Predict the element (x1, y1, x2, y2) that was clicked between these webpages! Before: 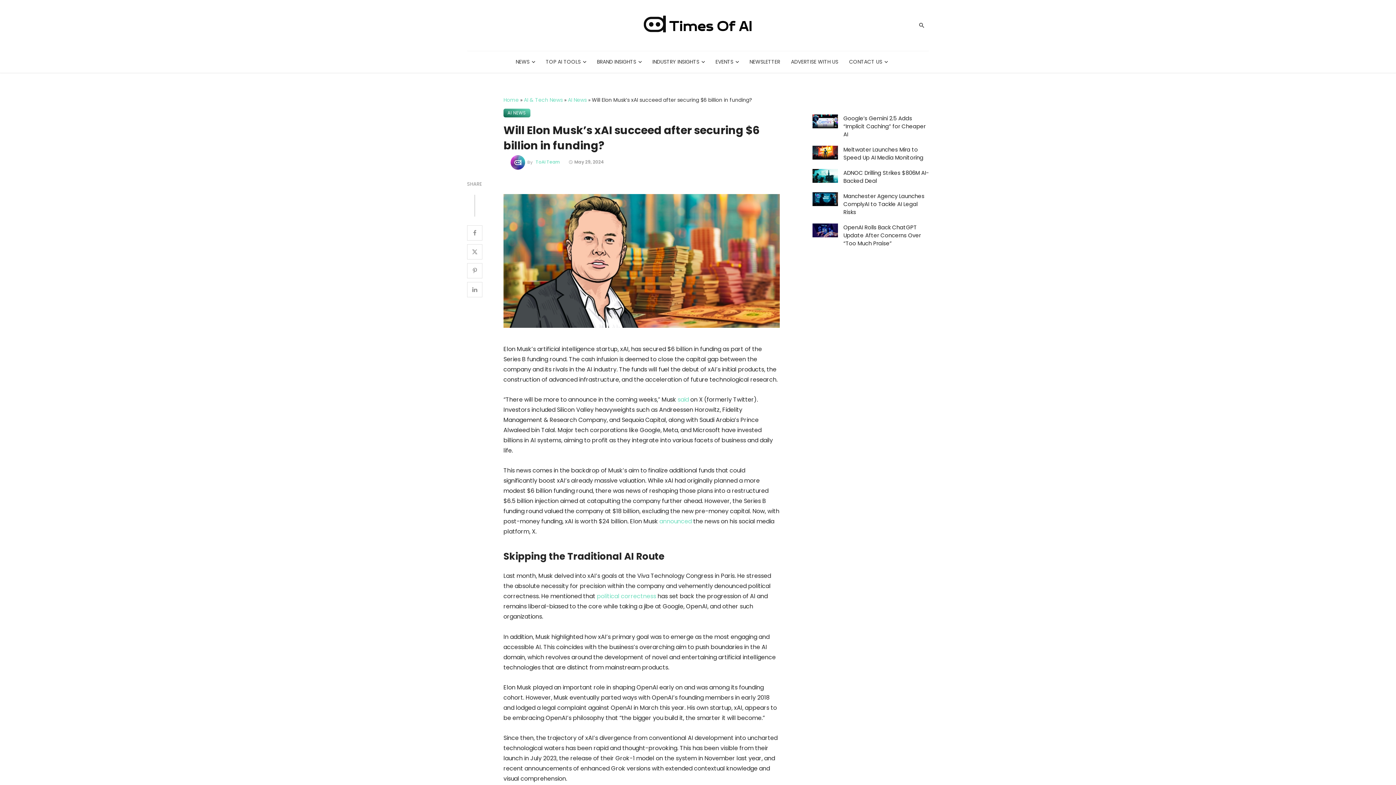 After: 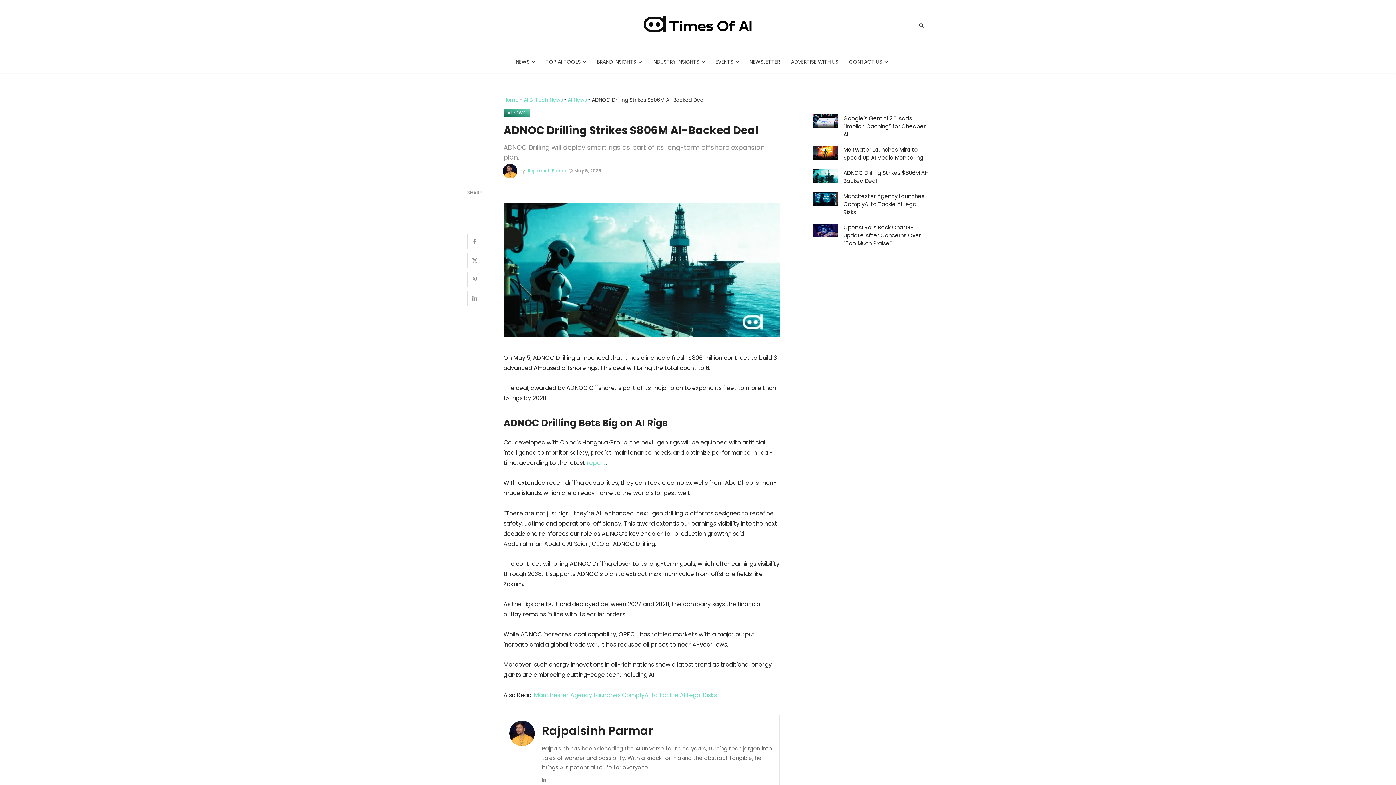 Action: bbox: (812, 169, 838, 182)